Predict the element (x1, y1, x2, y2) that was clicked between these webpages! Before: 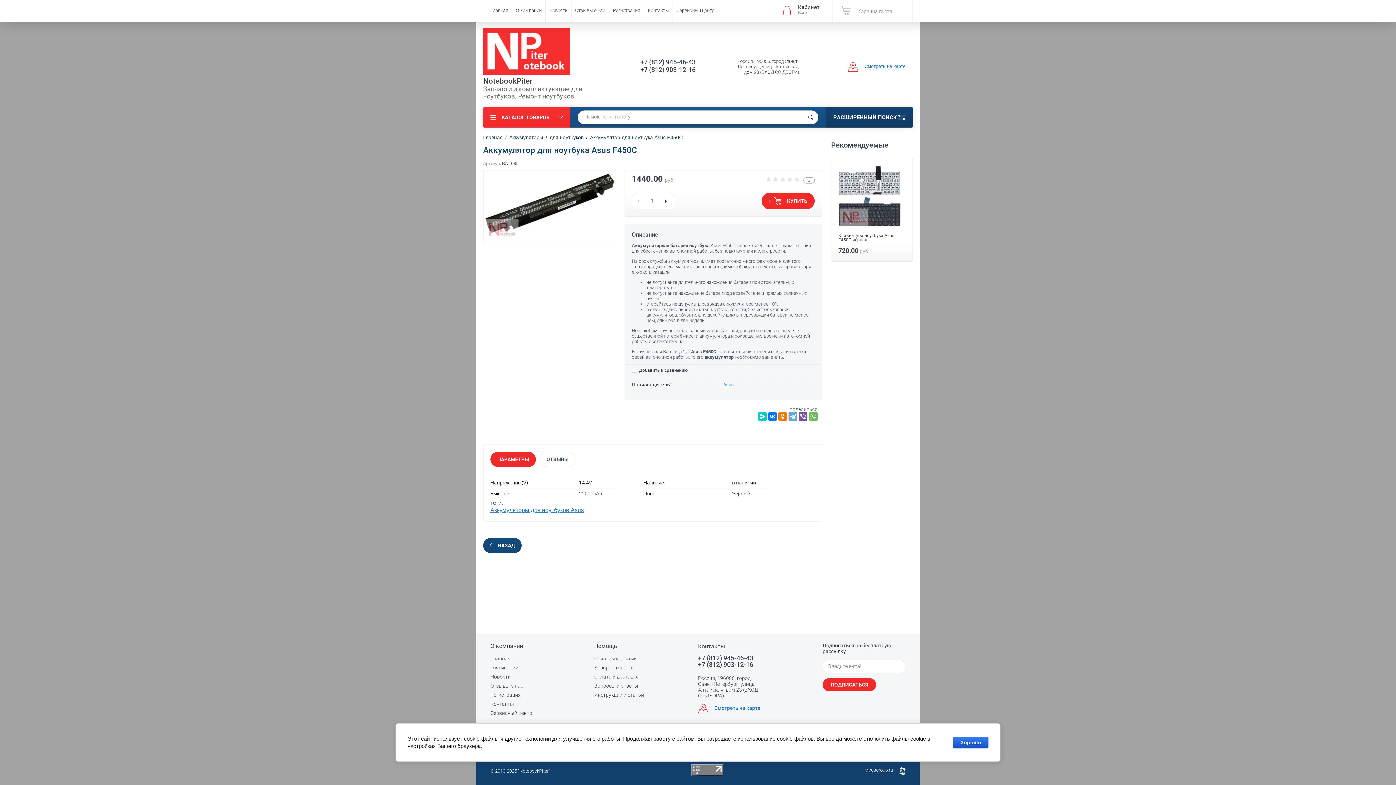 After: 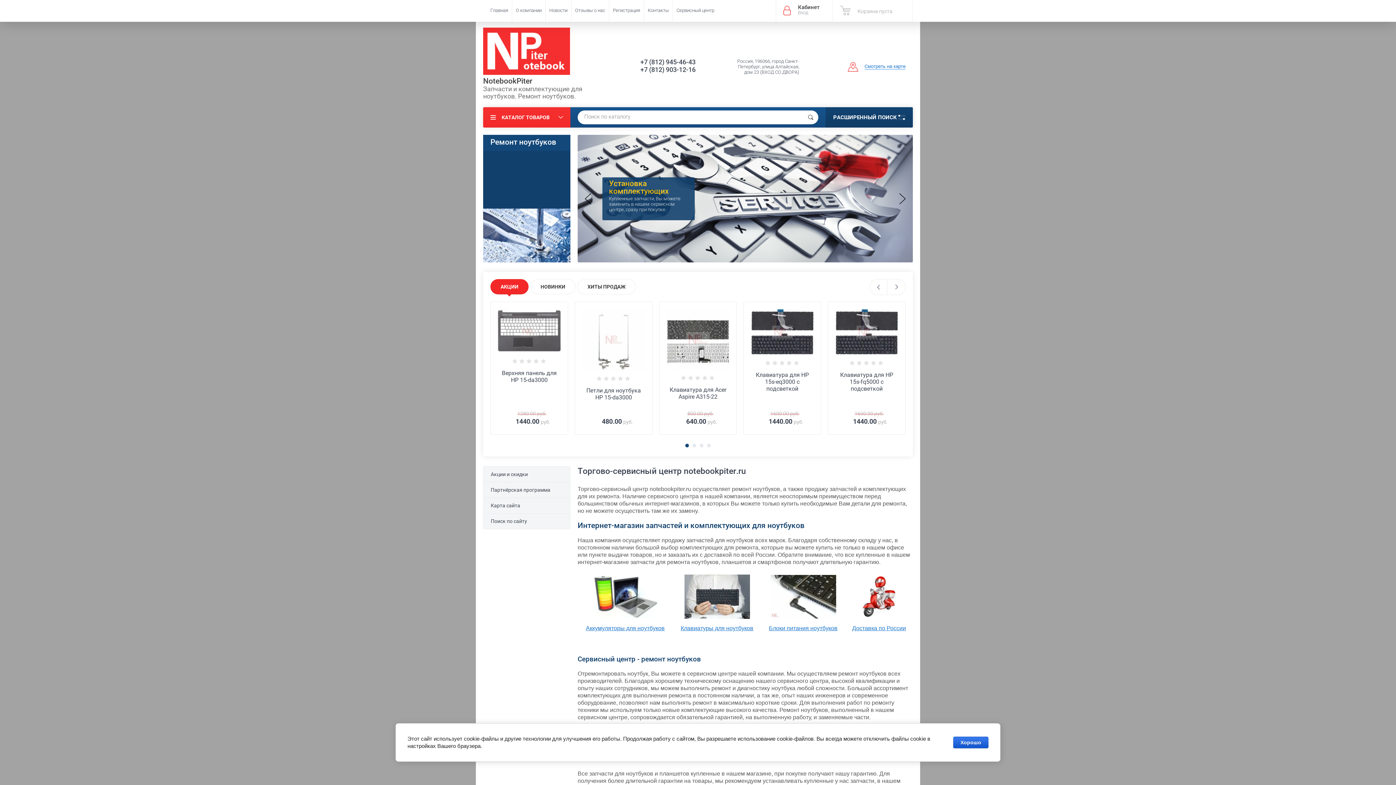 Action: bbox: (483, 76, 532, 85) label: NotebookPiter